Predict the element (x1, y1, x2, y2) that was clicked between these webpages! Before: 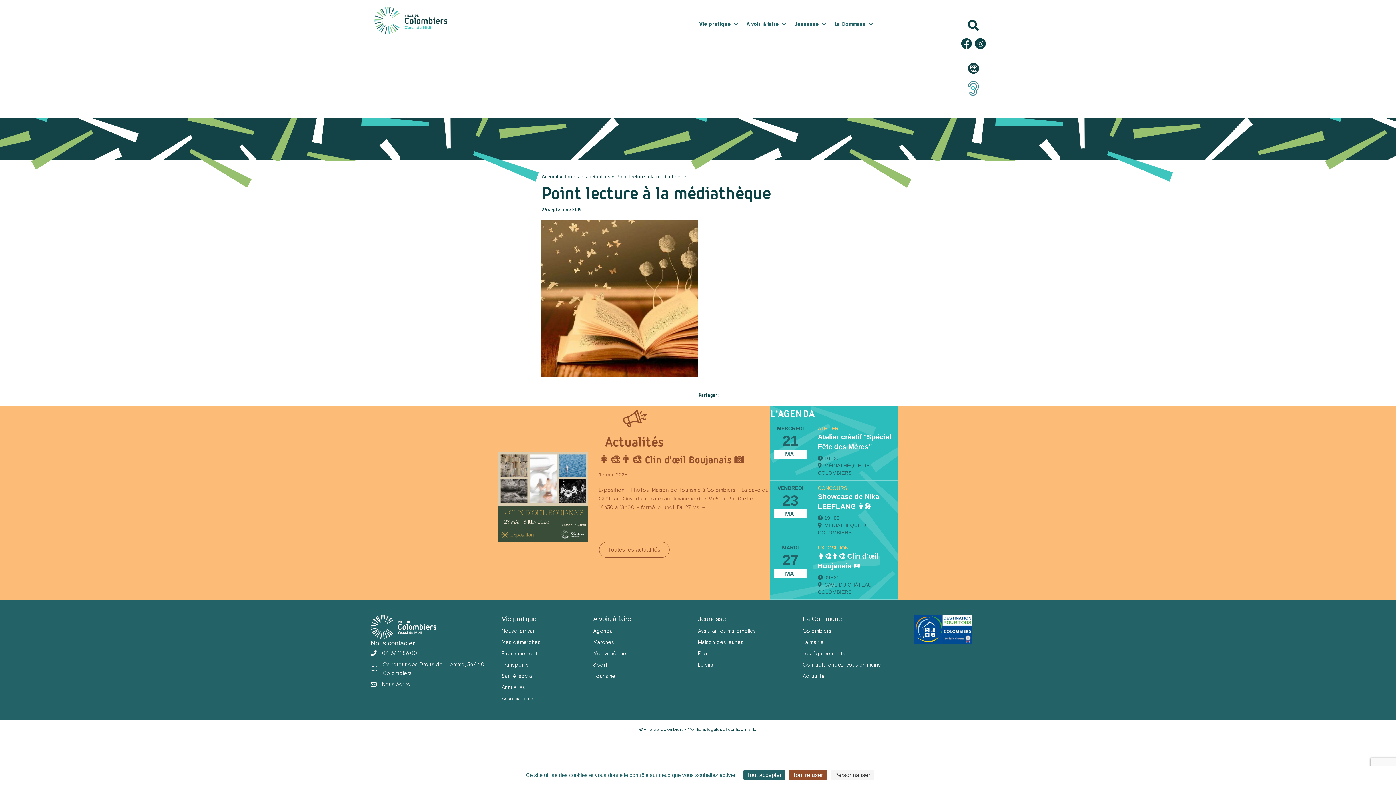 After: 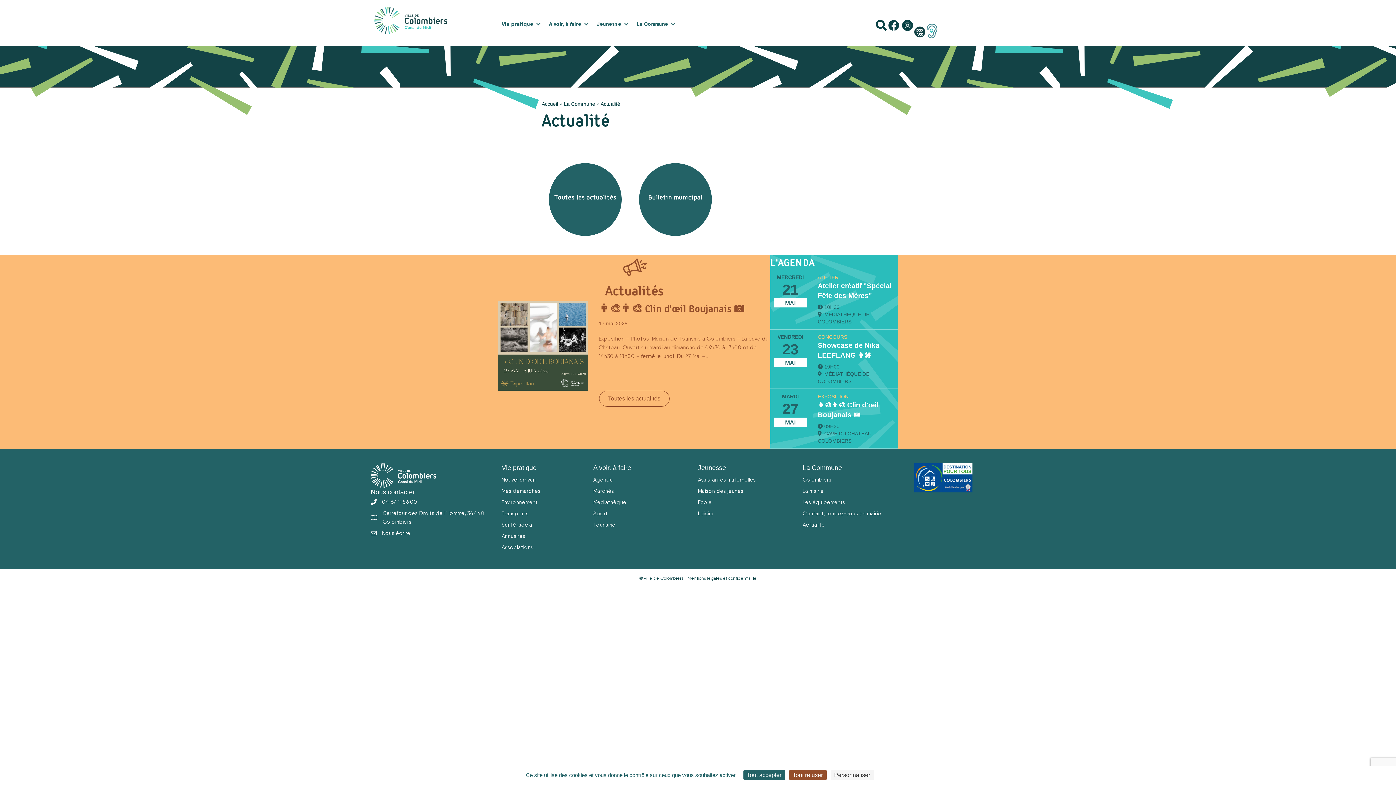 Action: bbox: (802, 673, 825, 679) label: Actualité